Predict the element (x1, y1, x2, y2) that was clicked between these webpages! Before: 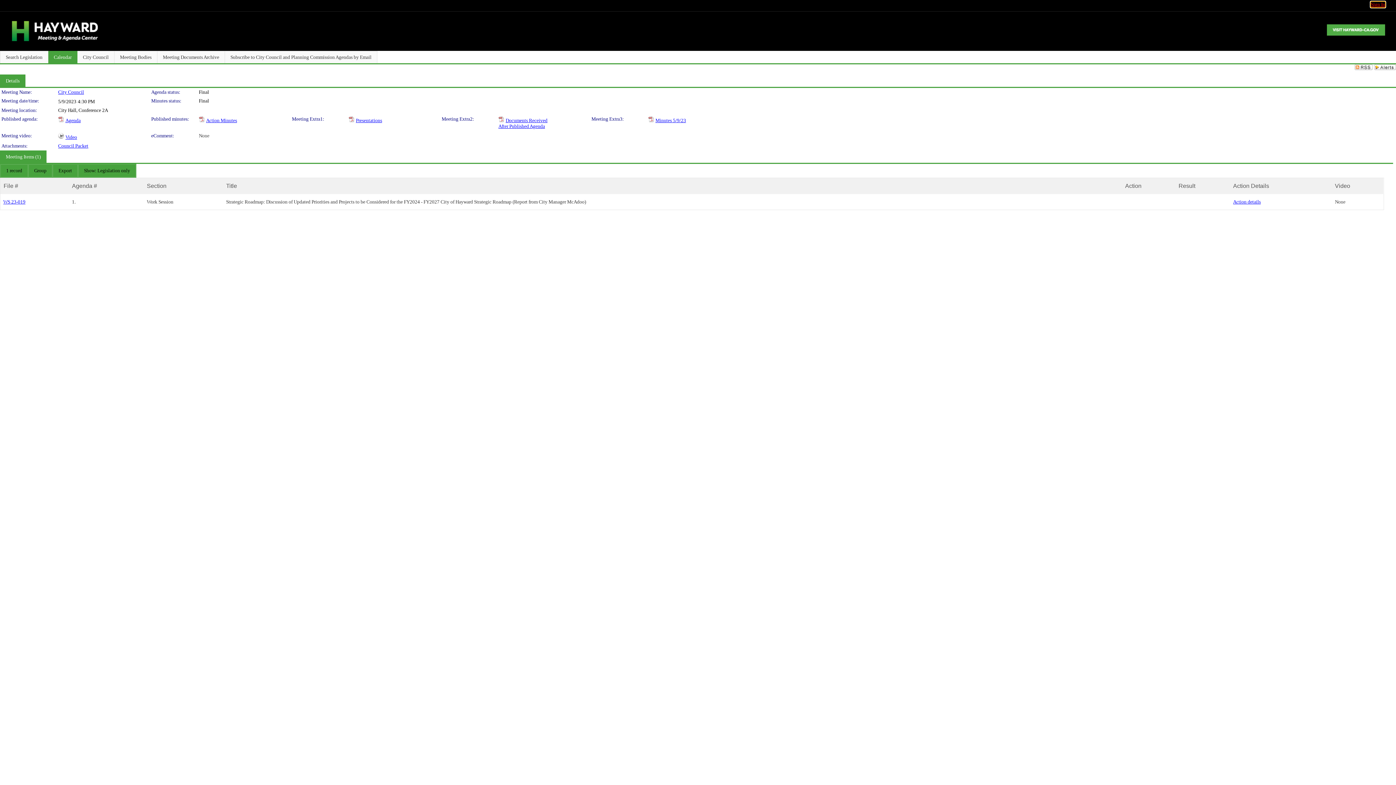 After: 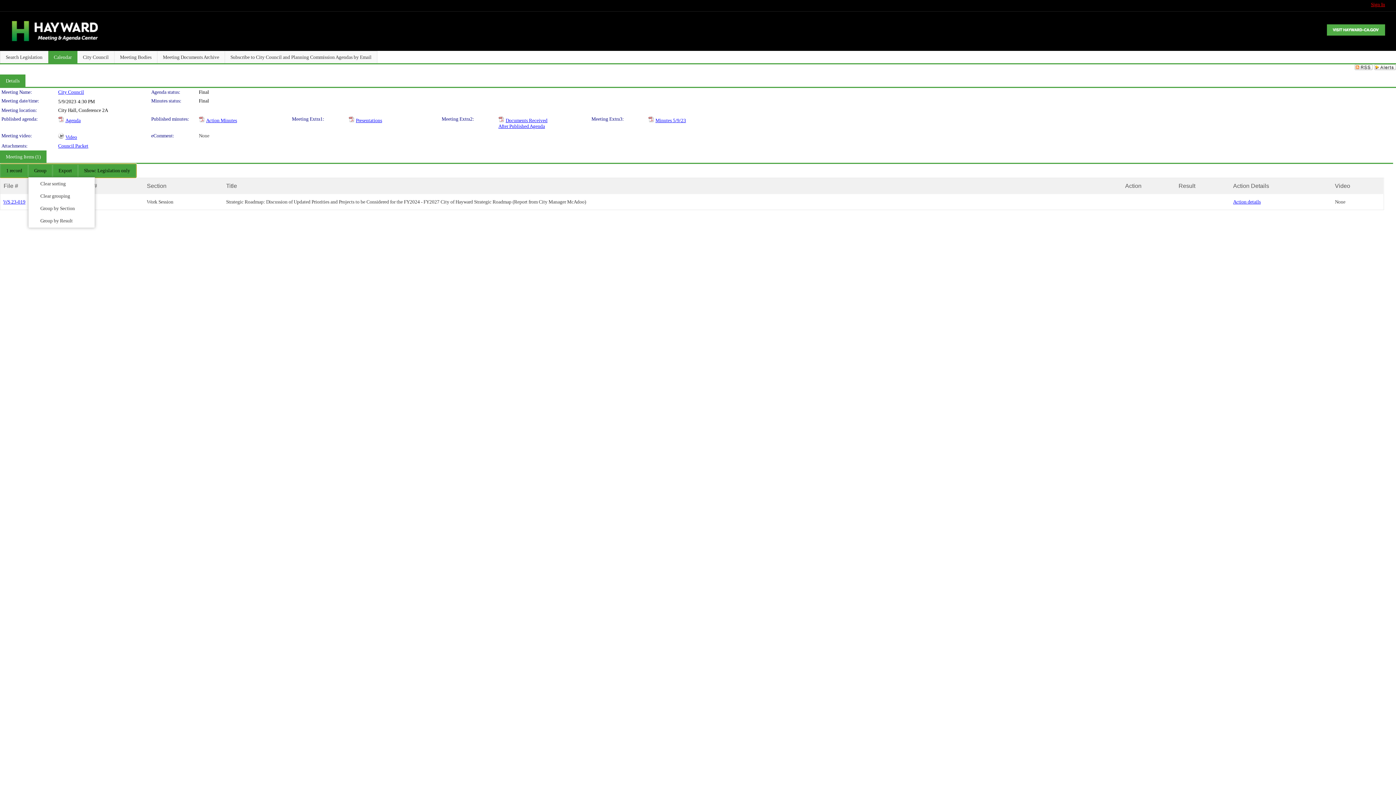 Action: label: Group Dropdown bbox: (28, 164, 52, 177)